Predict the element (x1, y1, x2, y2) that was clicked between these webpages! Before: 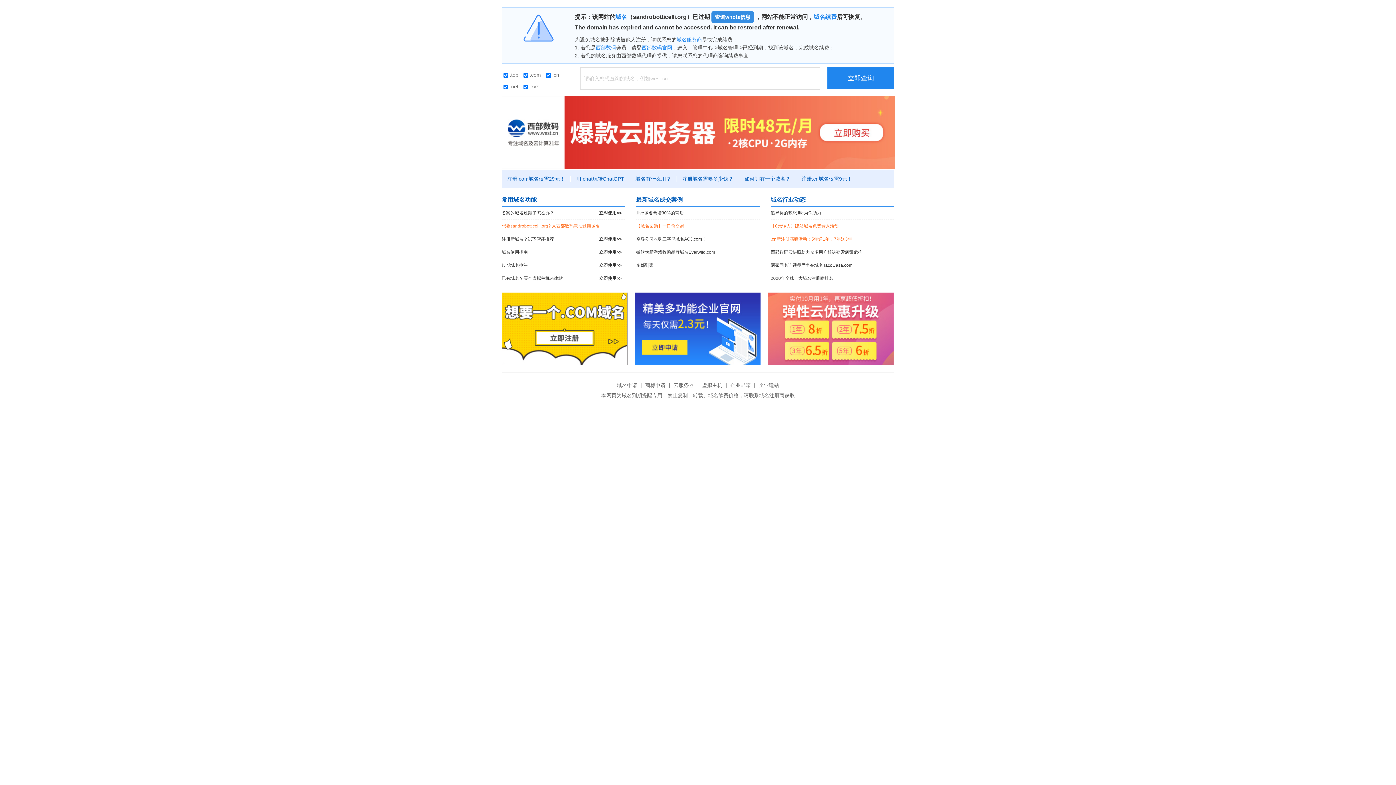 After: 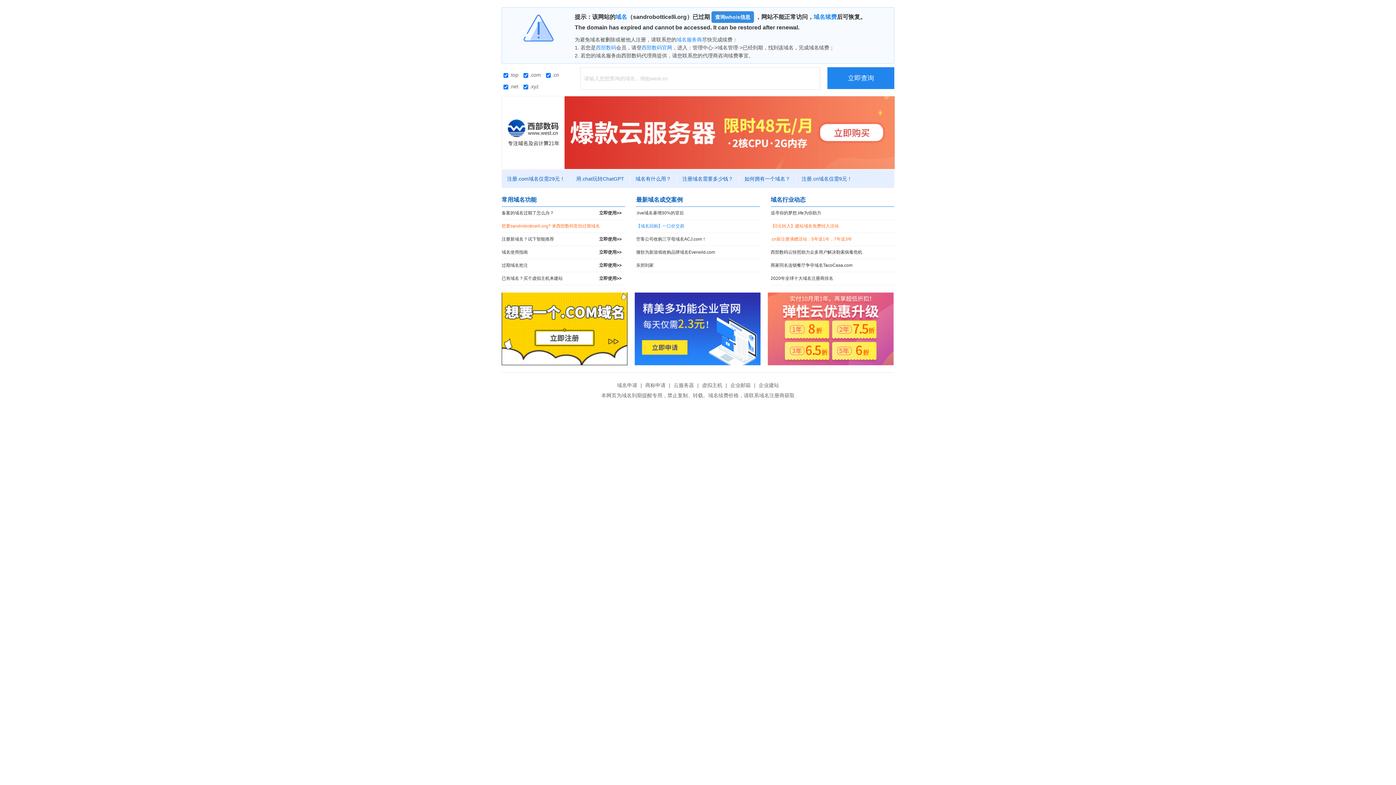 Action: label: 【域名回购】一口价交易 bbox: (636, 220, 760, 232)